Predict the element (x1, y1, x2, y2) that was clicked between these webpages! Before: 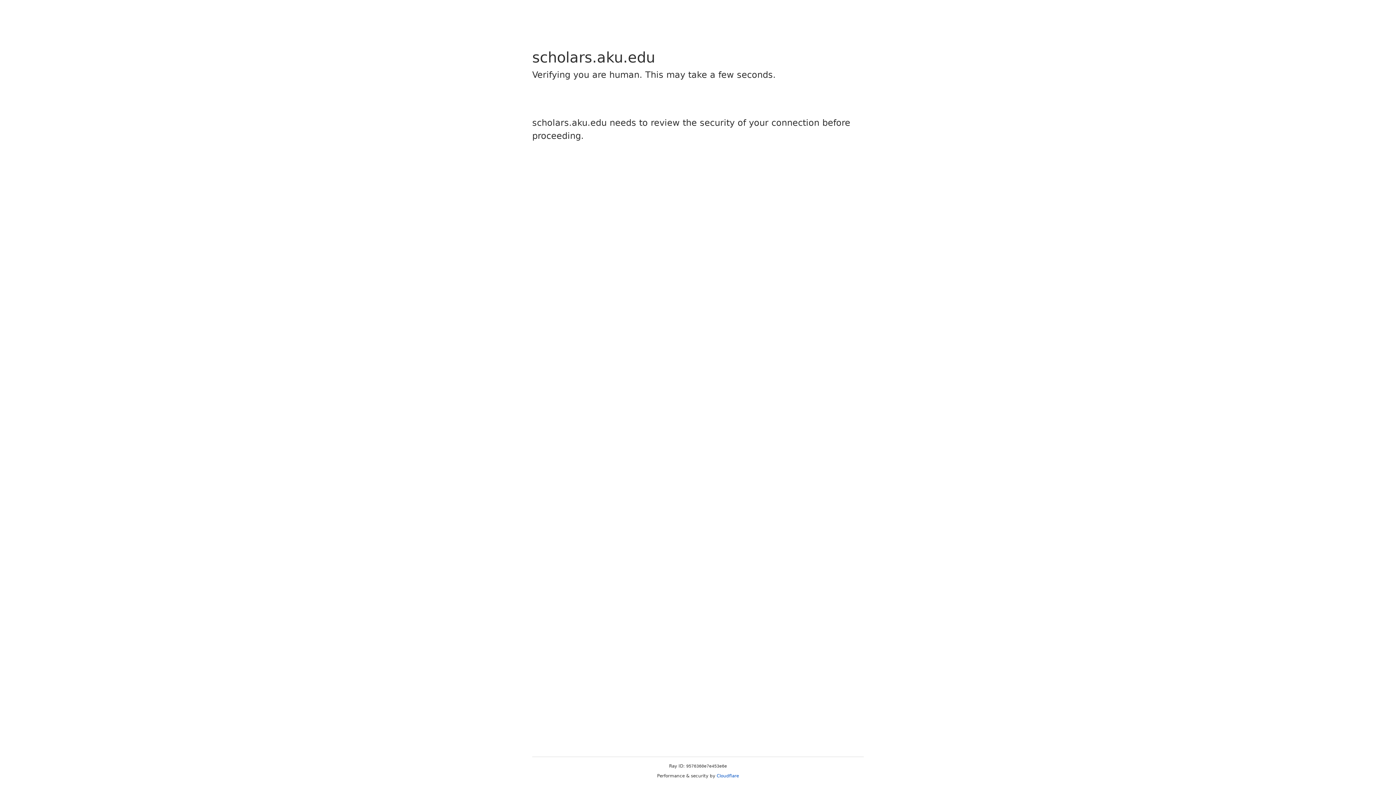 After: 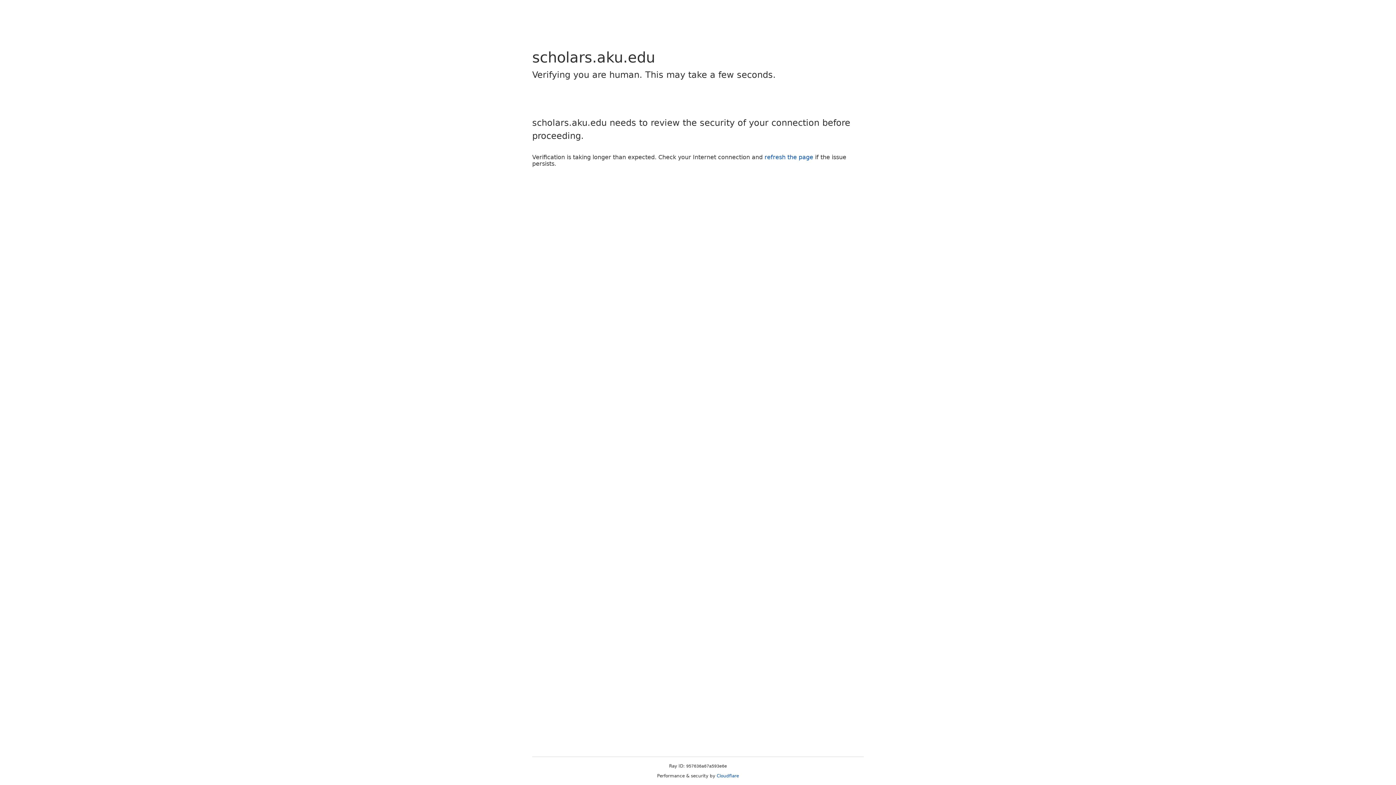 Action: bbox: (716, 773, 739, 778) label: Cloudflare